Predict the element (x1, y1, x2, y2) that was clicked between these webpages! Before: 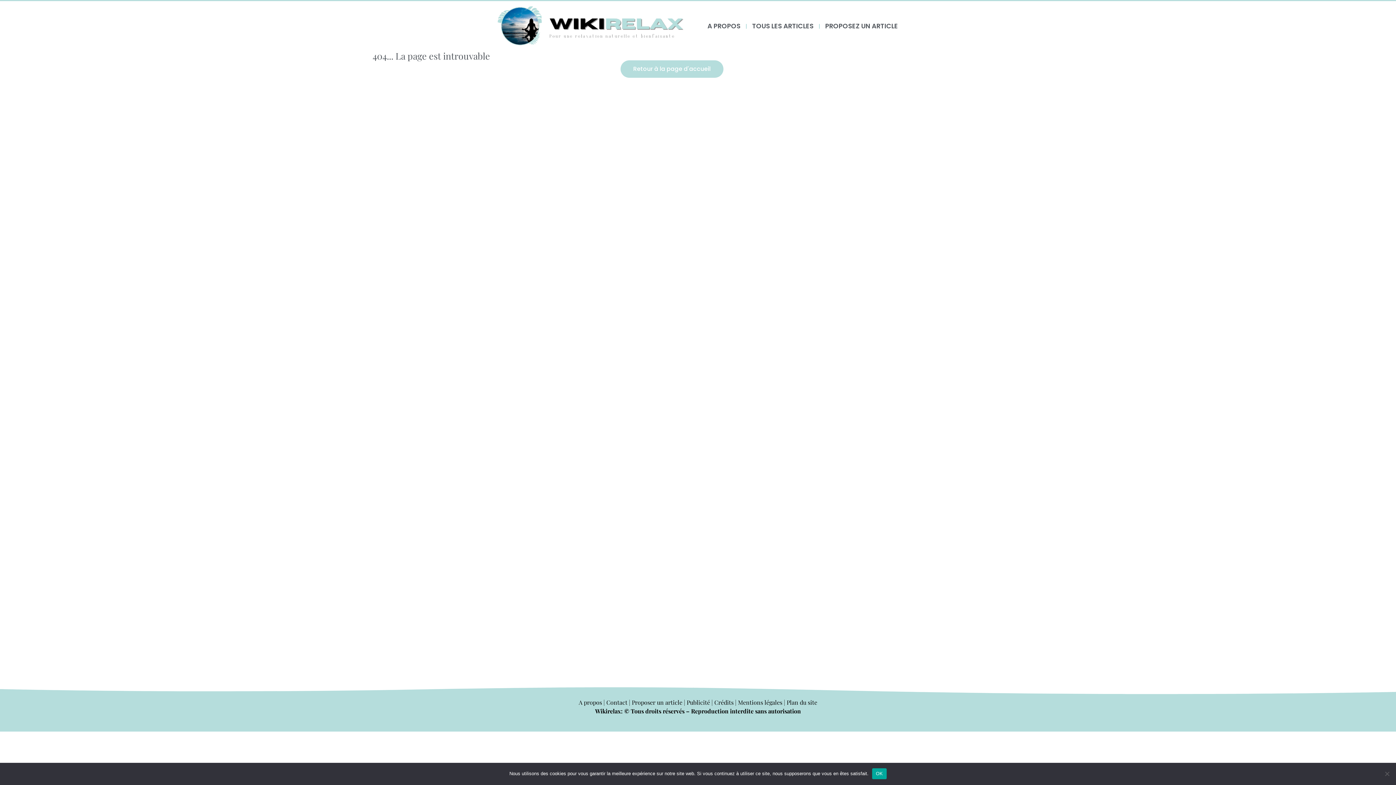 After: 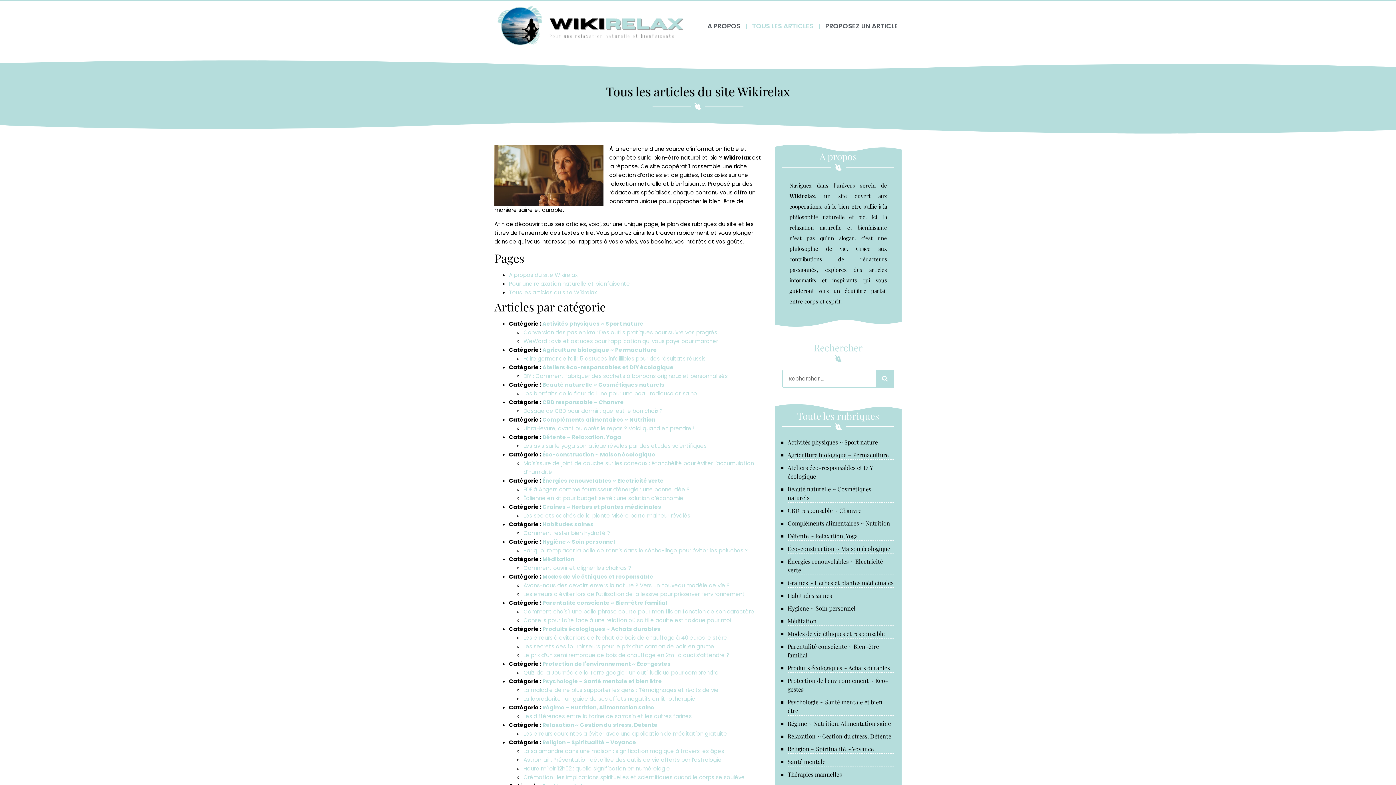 Action: label: Plan du site bbox: (786, 698, 817, 706)